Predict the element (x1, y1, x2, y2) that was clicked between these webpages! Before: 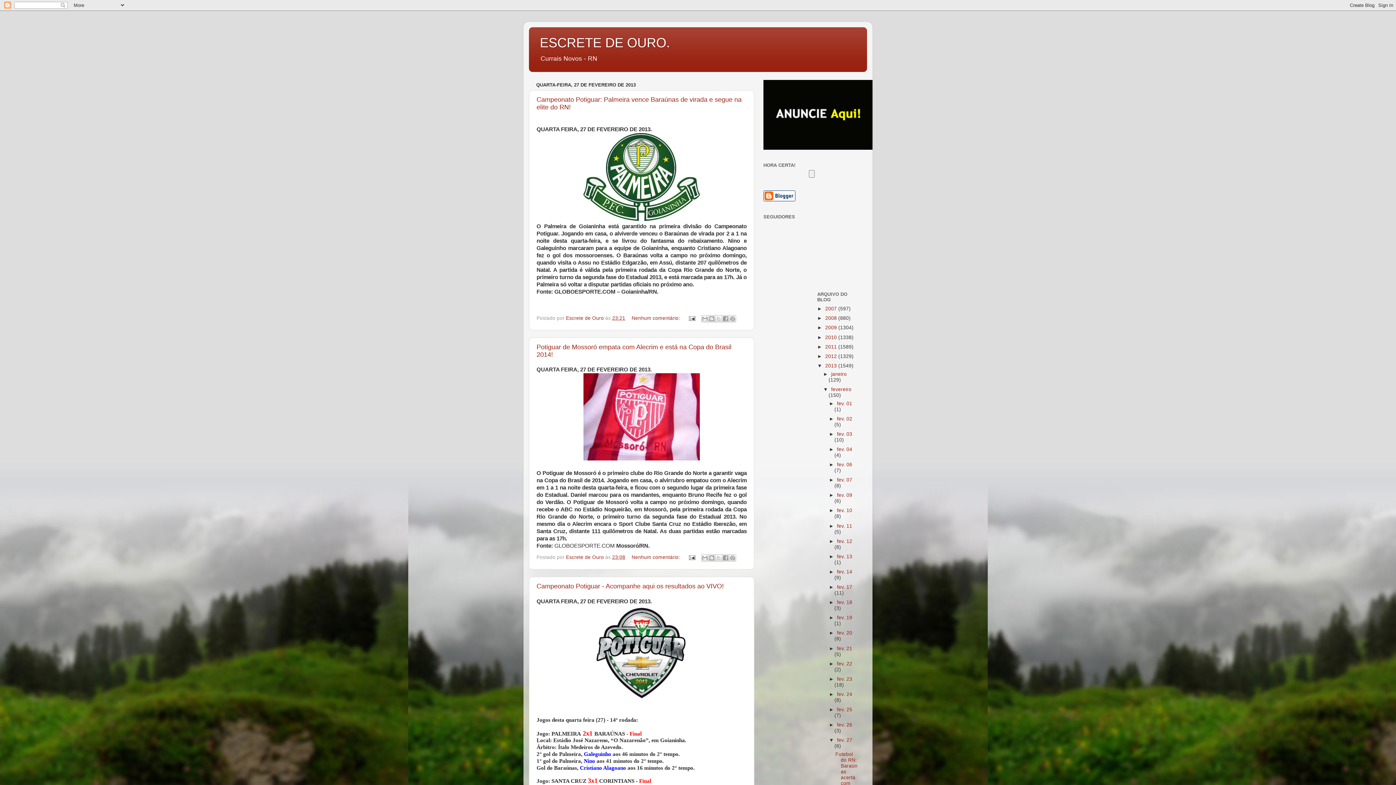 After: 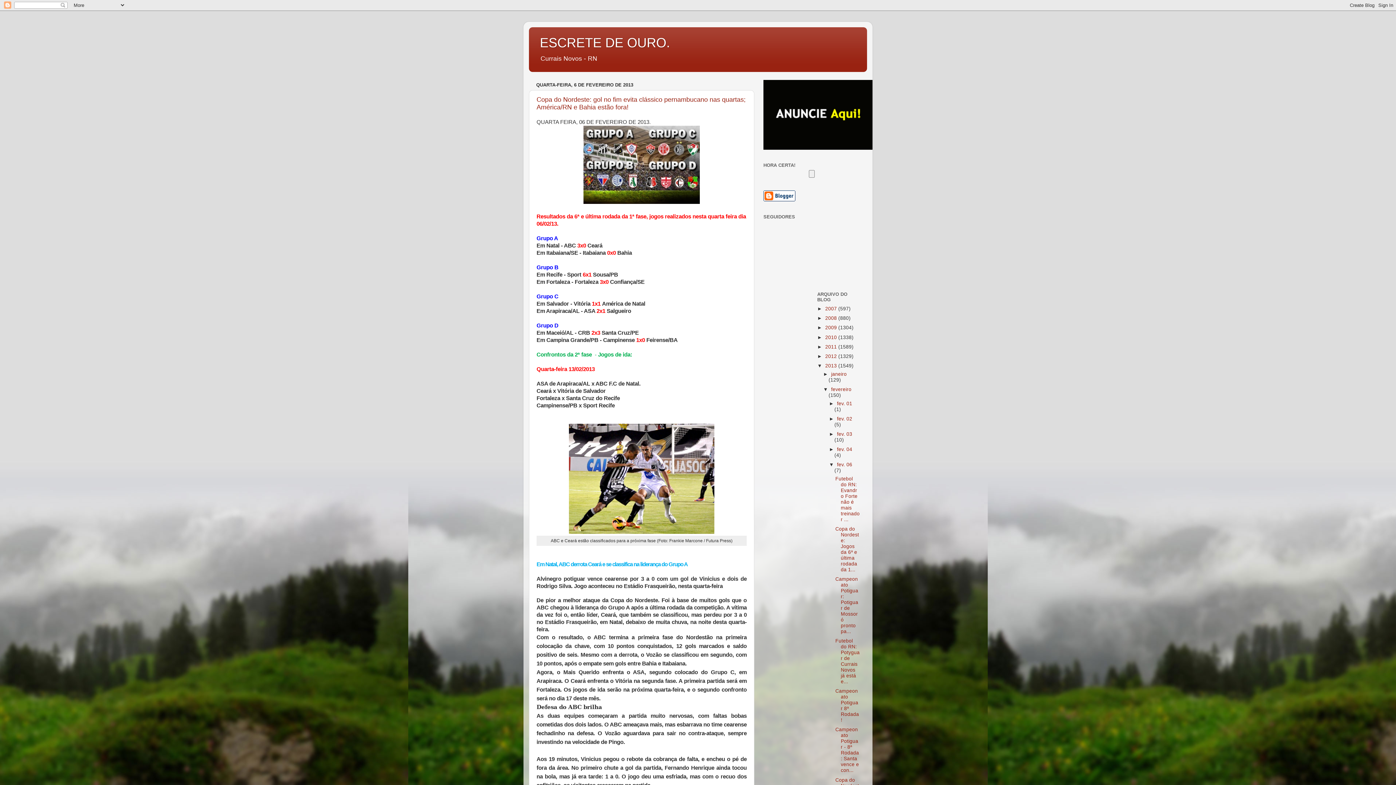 Action: label: fev. 06  bbox: (837, 462, 852, 467)